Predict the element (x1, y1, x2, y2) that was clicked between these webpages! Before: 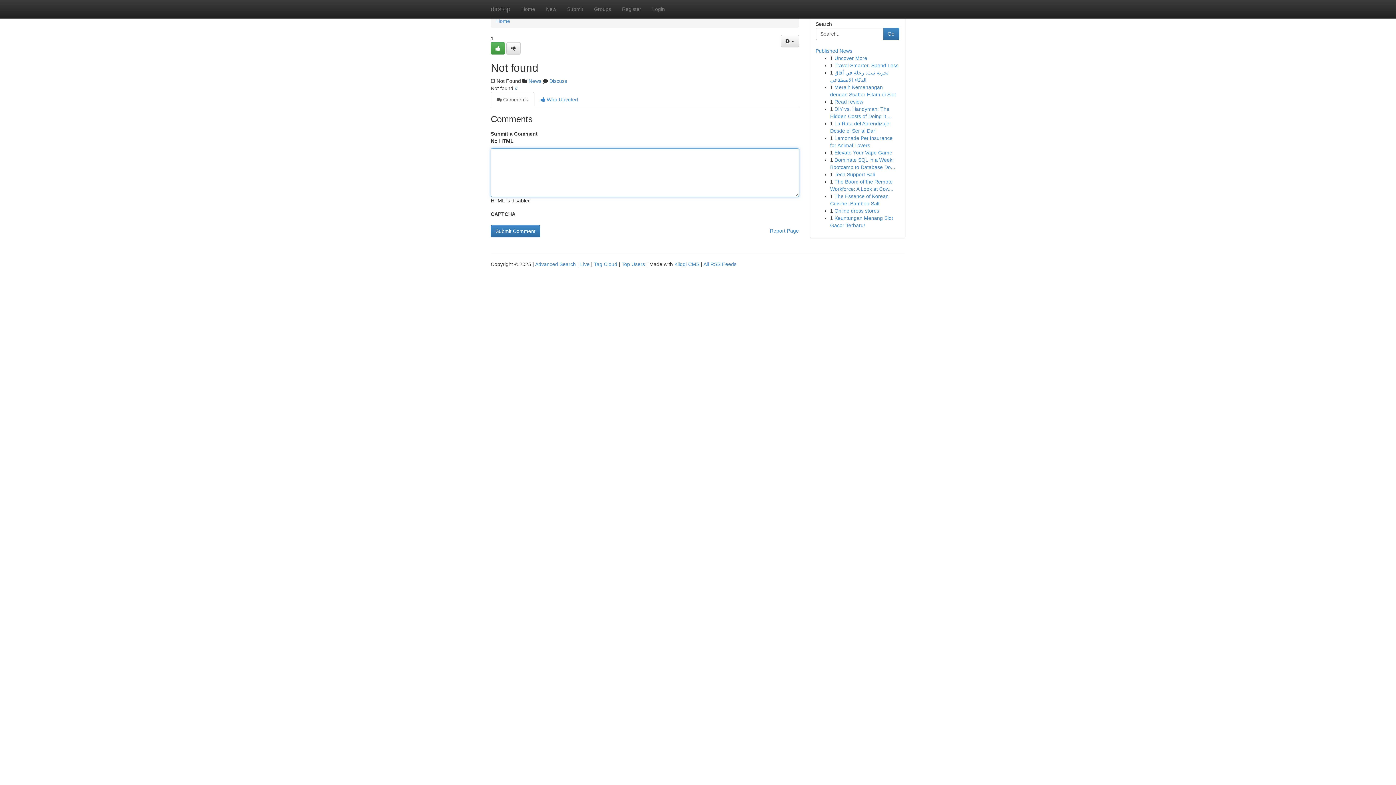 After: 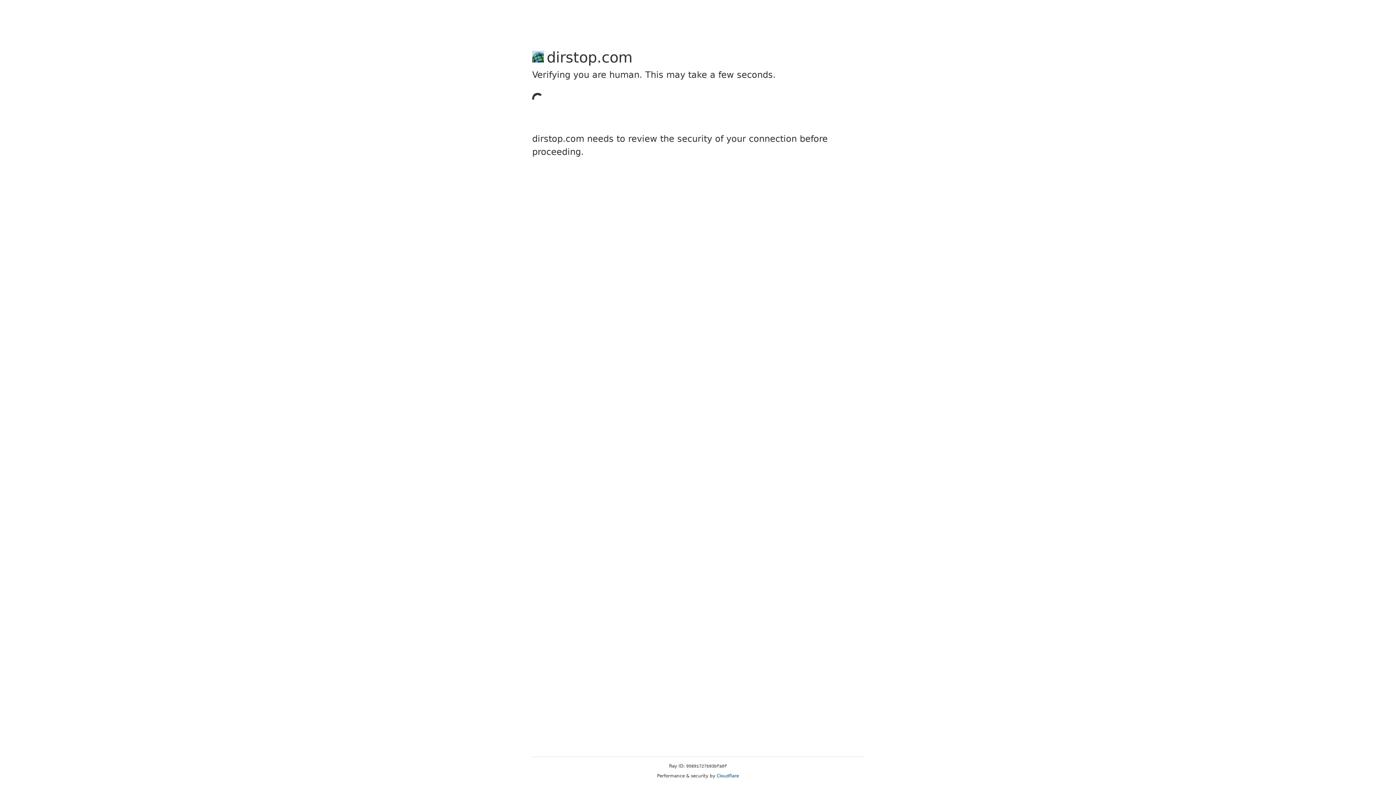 Action: bbox: (616, 0, 646, 18) label: Register